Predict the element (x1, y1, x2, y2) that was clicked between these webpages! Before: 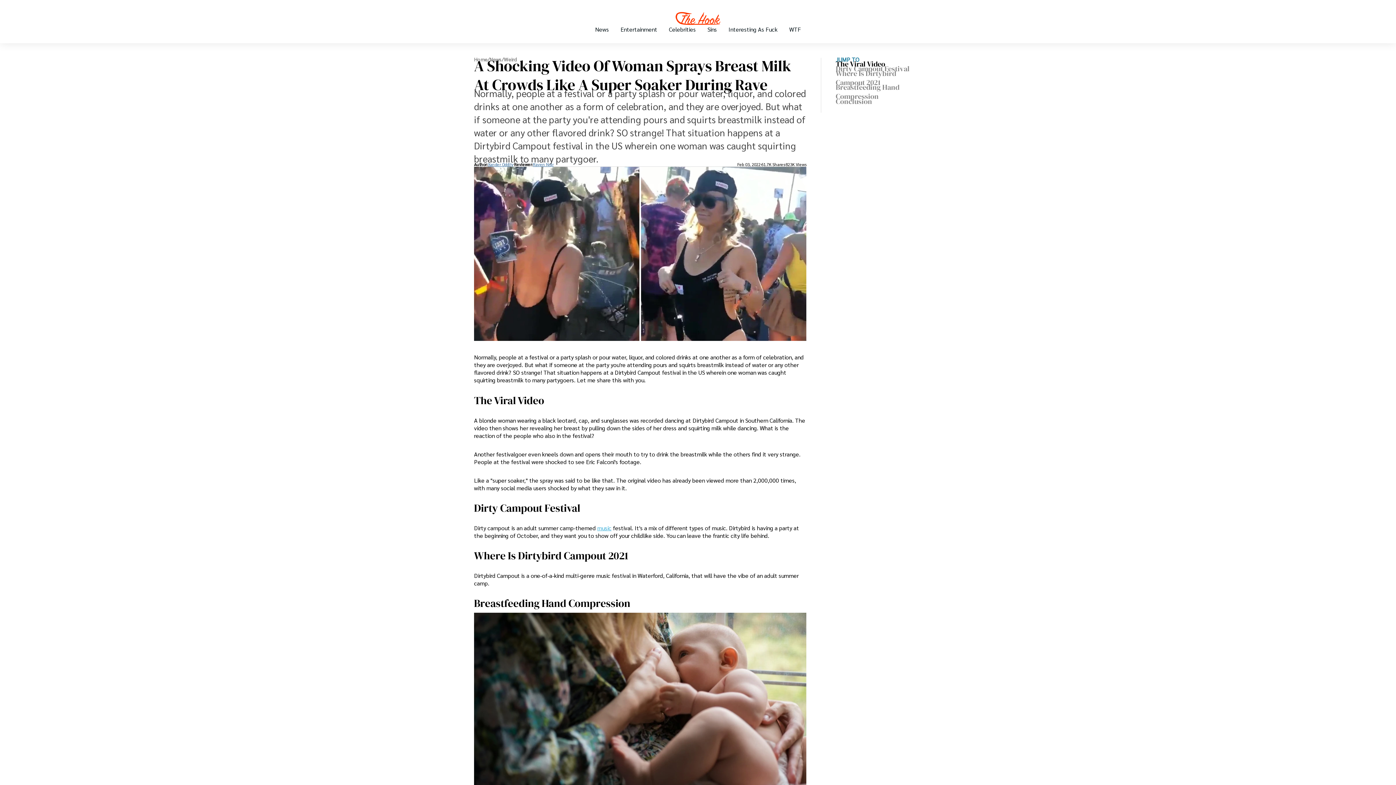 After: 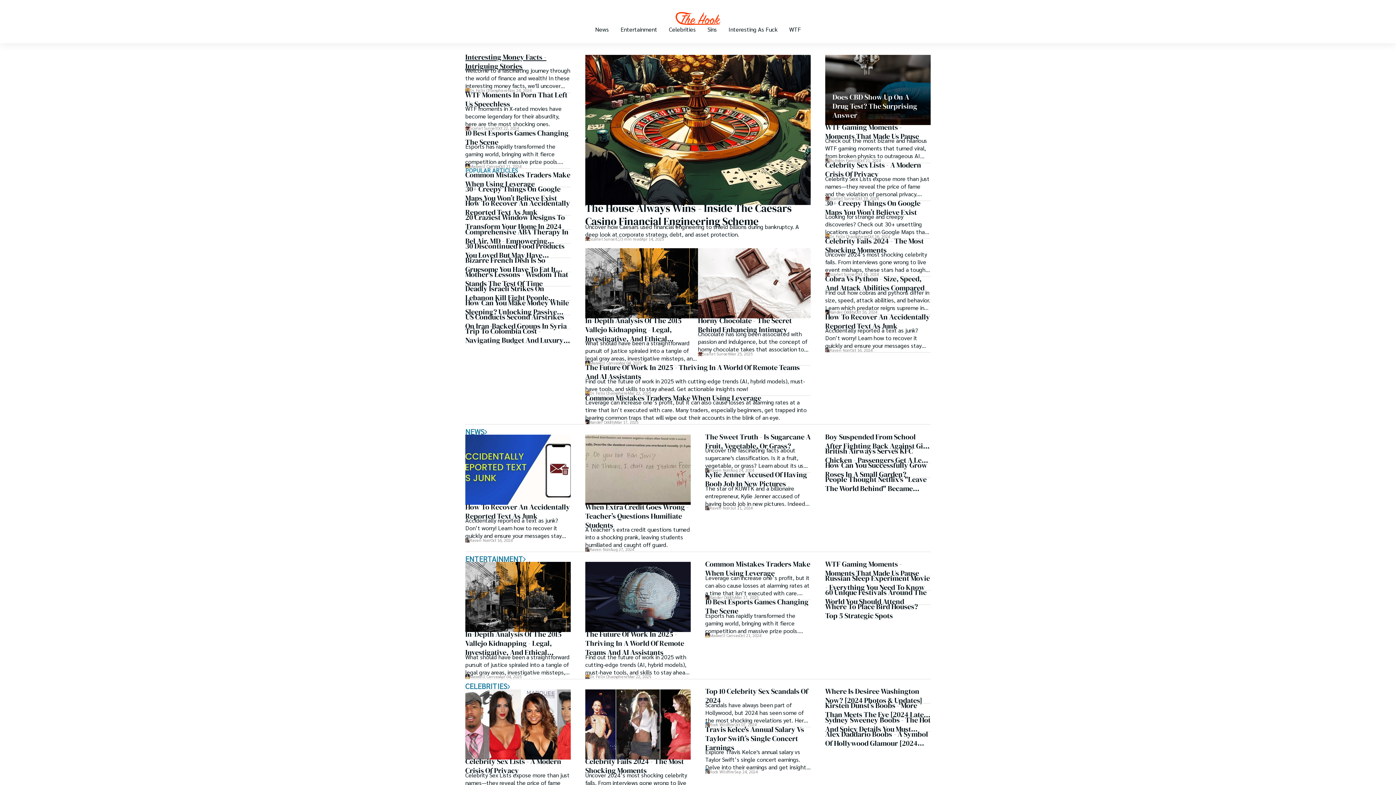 Action: label: Home bbox: (474, 57, 487, 61)